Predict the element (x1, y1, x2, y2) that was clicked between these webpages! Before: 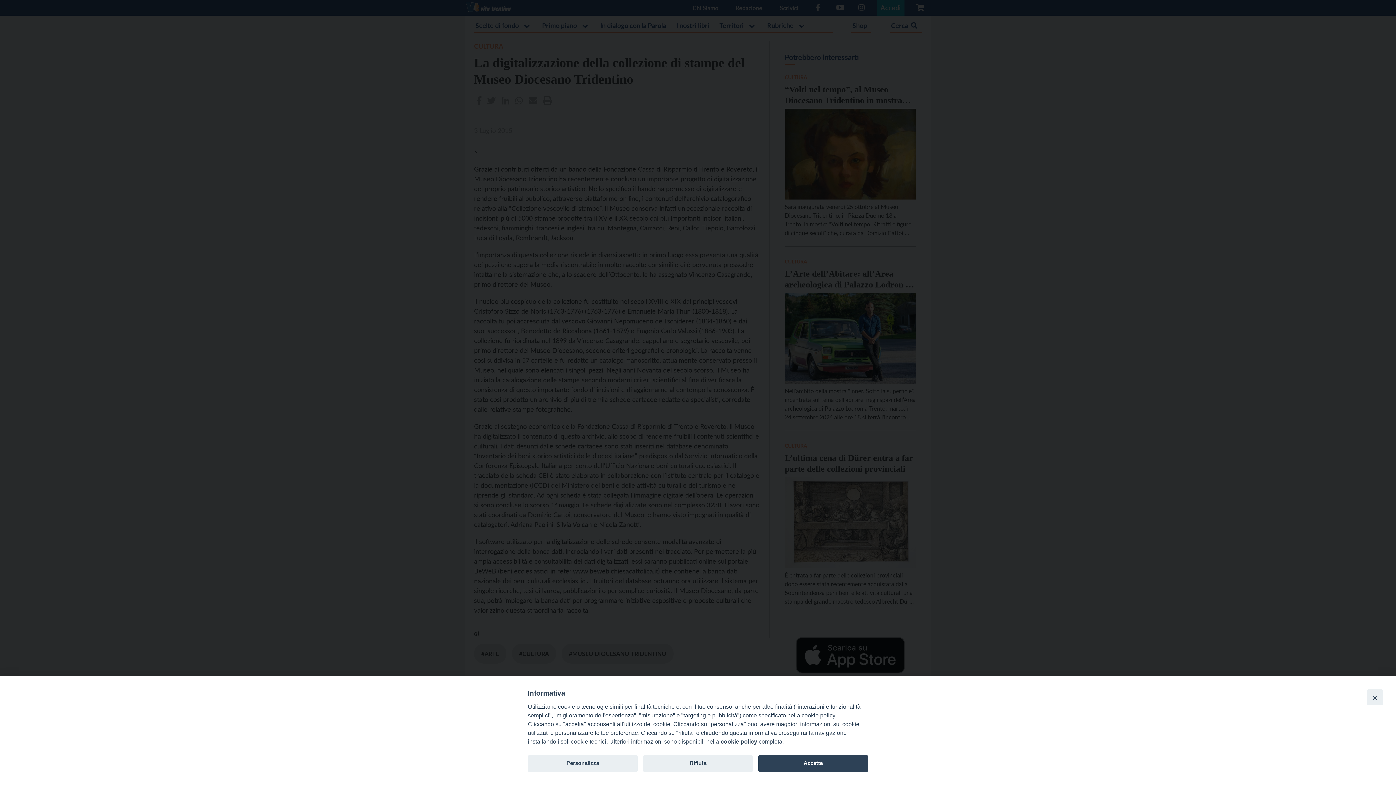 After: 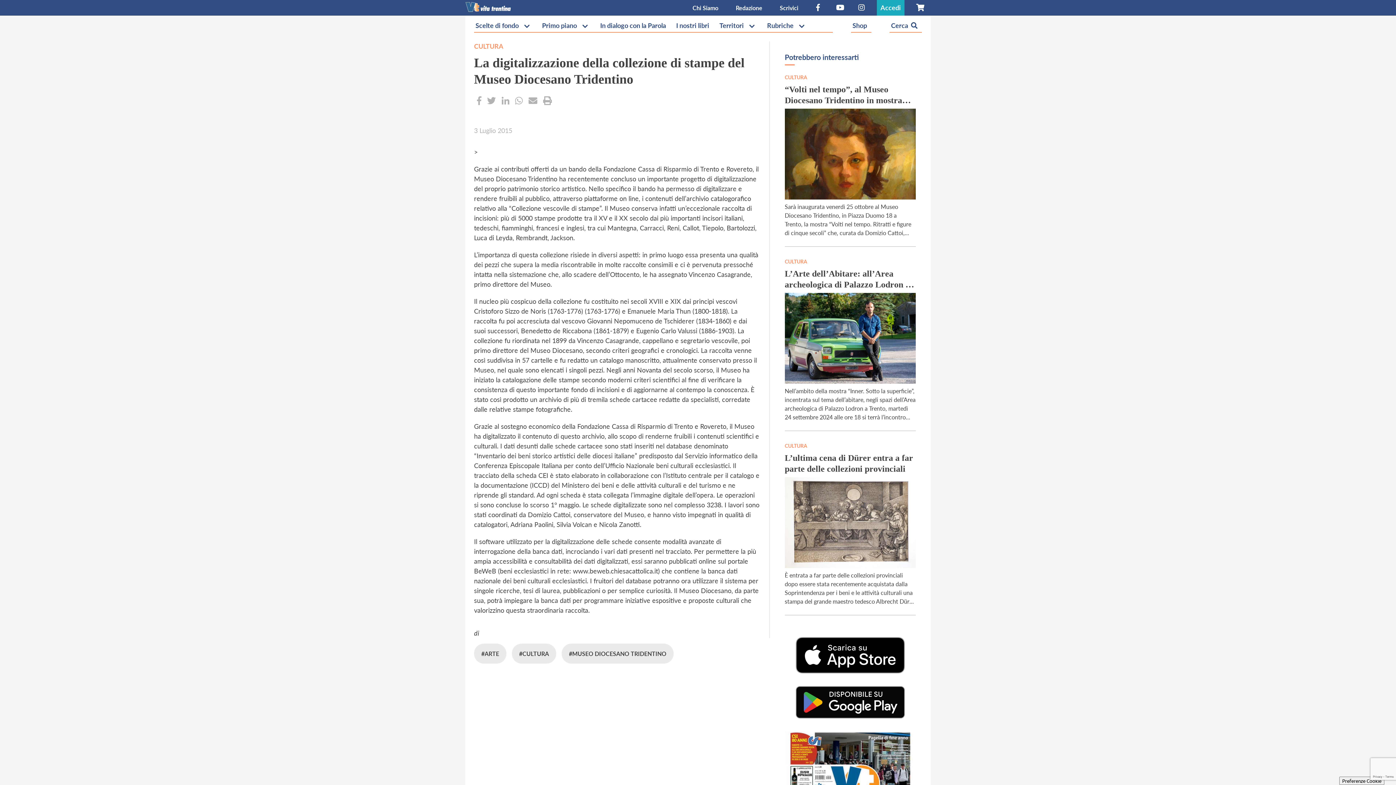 Action: bbox: (1367, 689, 1383, 705) label: Close